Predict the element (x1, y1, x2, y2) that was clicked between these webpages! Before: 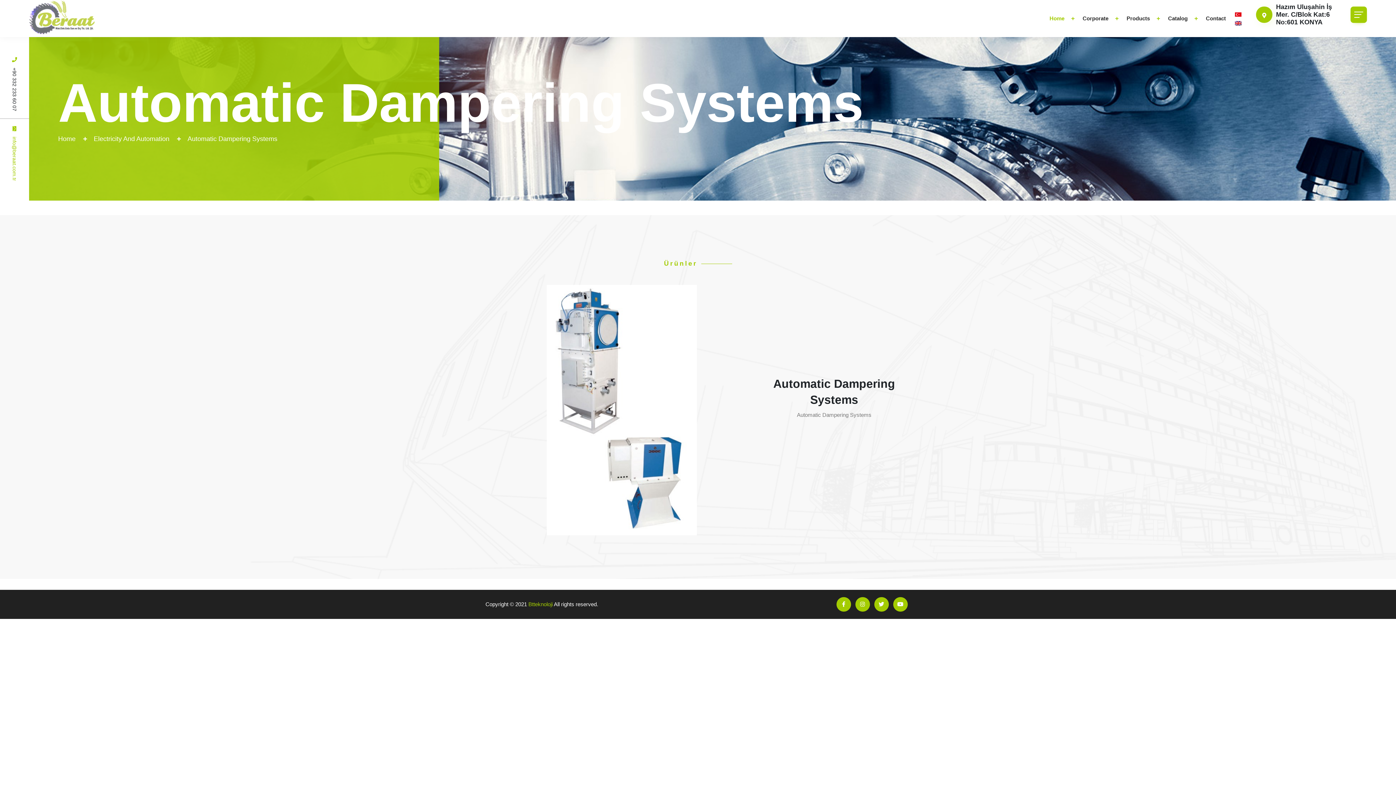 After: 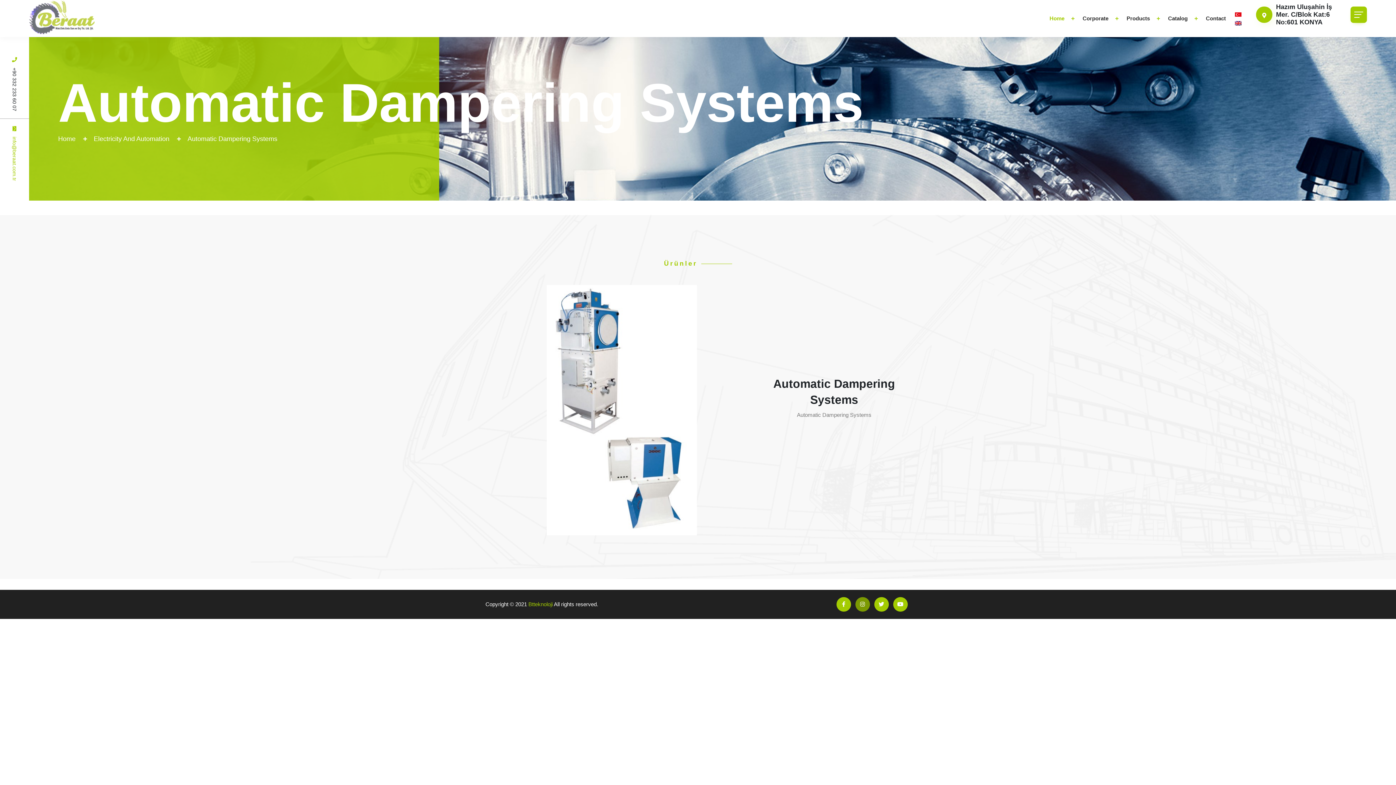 Action: bbox: (855, 597, 870, 612)